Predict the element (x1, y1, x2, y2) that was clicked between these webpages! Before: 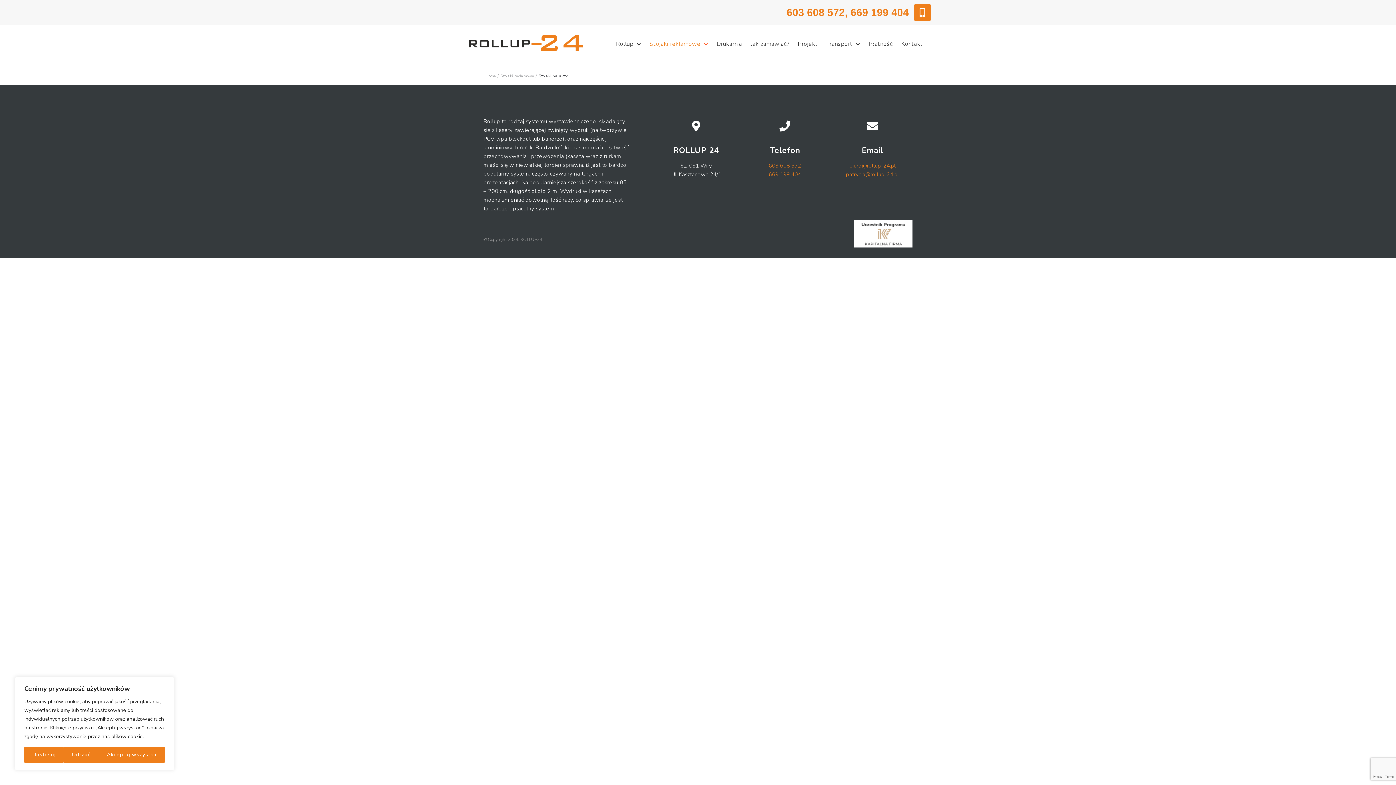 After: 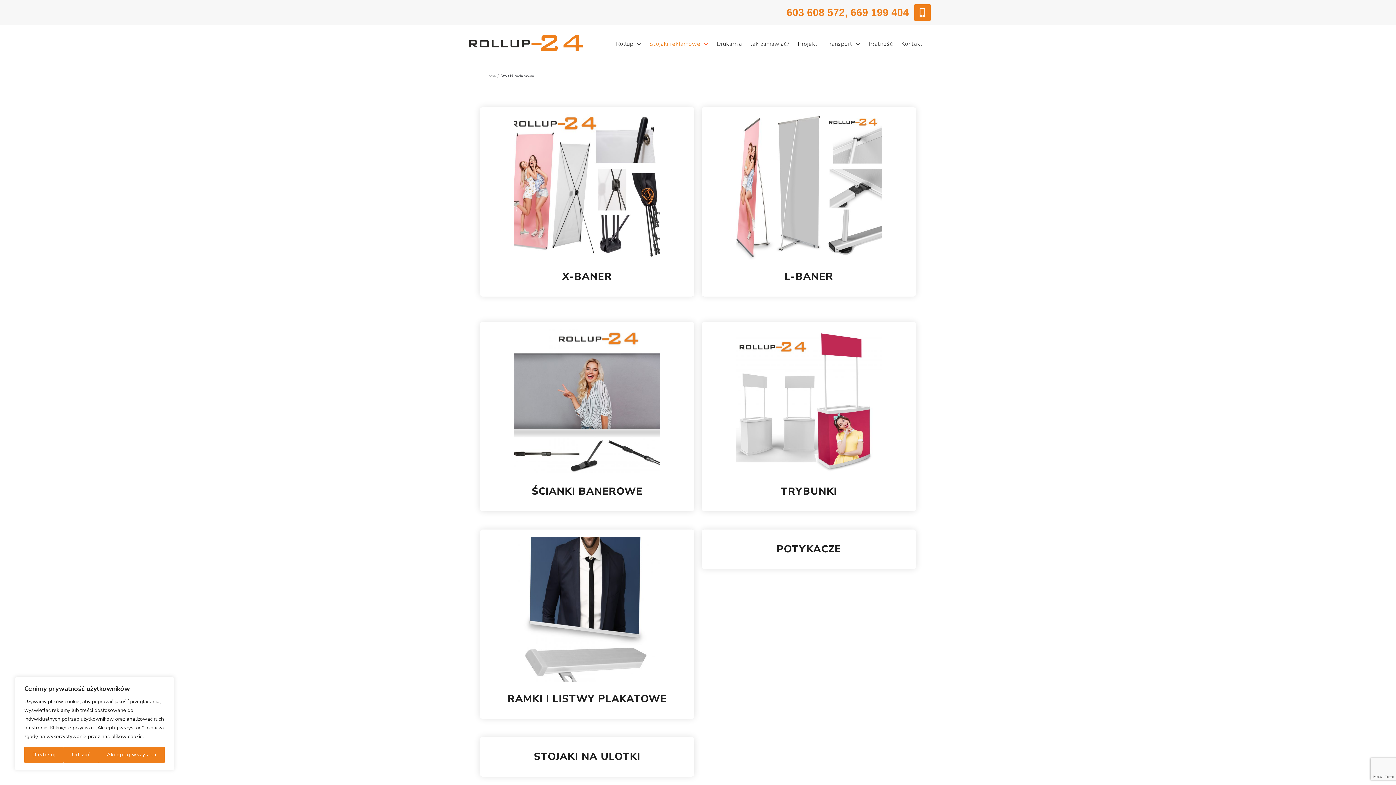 Action: bbox: (500, 73, 533, 78) label: Stojaki reklamowe